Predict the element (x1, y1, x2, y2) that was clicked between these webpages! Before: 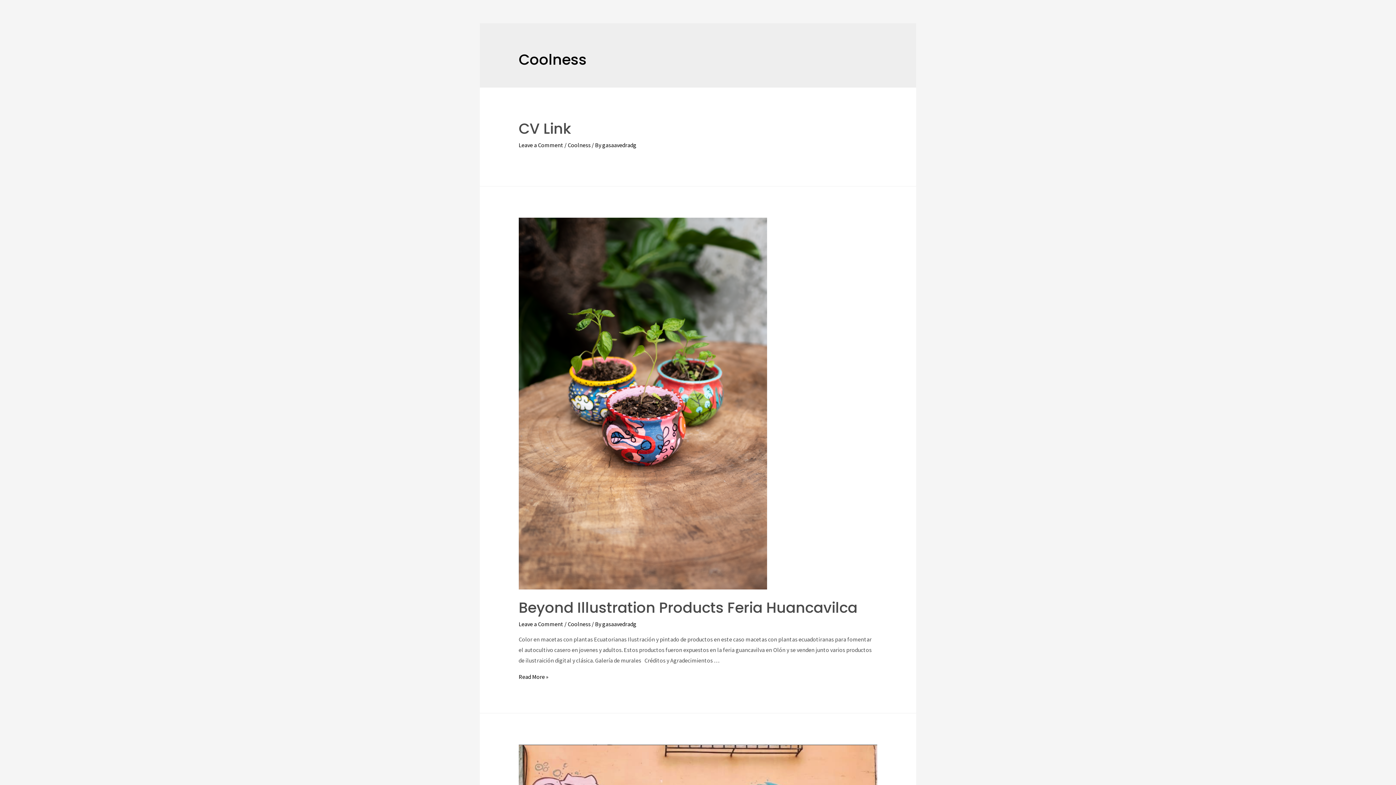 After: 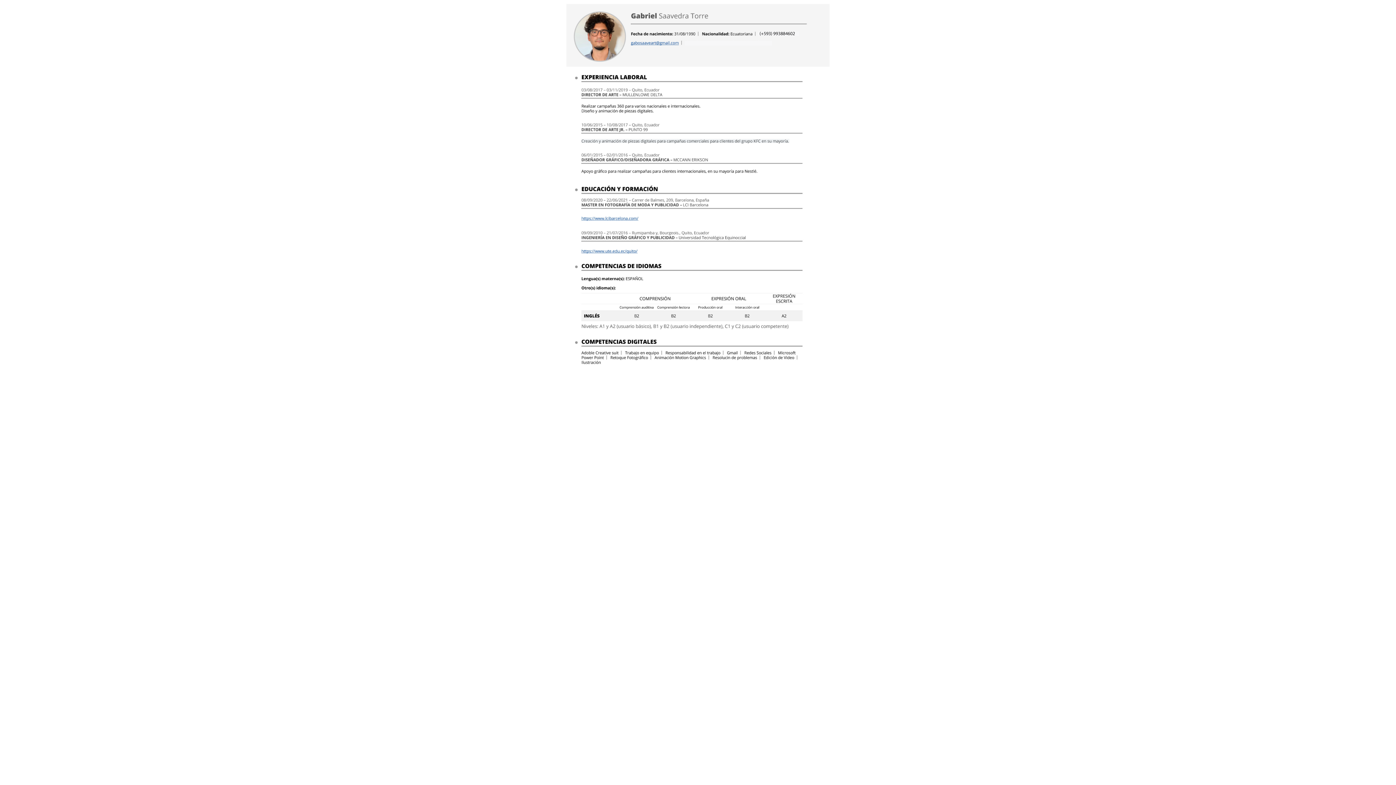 Action: label: Leave a Comment bbox: (518, 141, 563, 148)